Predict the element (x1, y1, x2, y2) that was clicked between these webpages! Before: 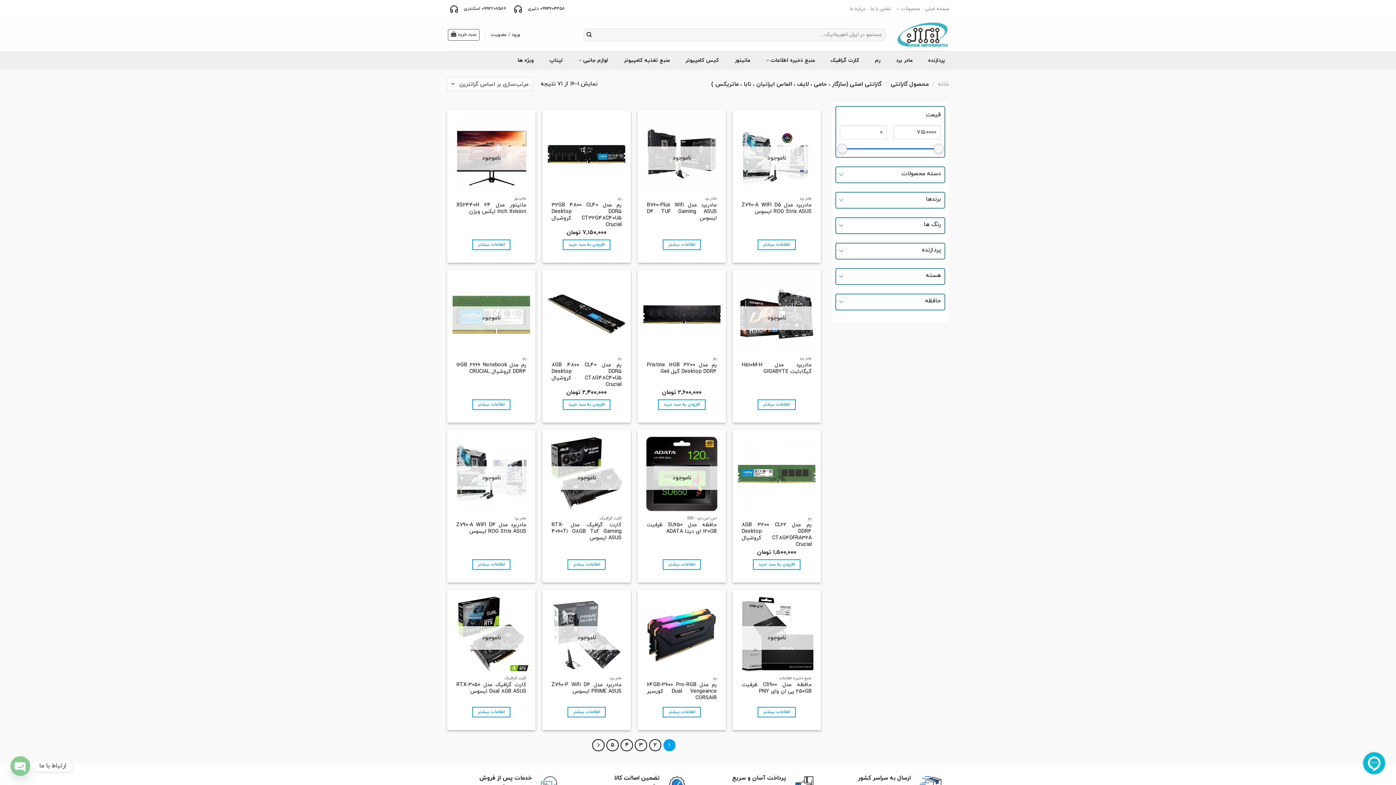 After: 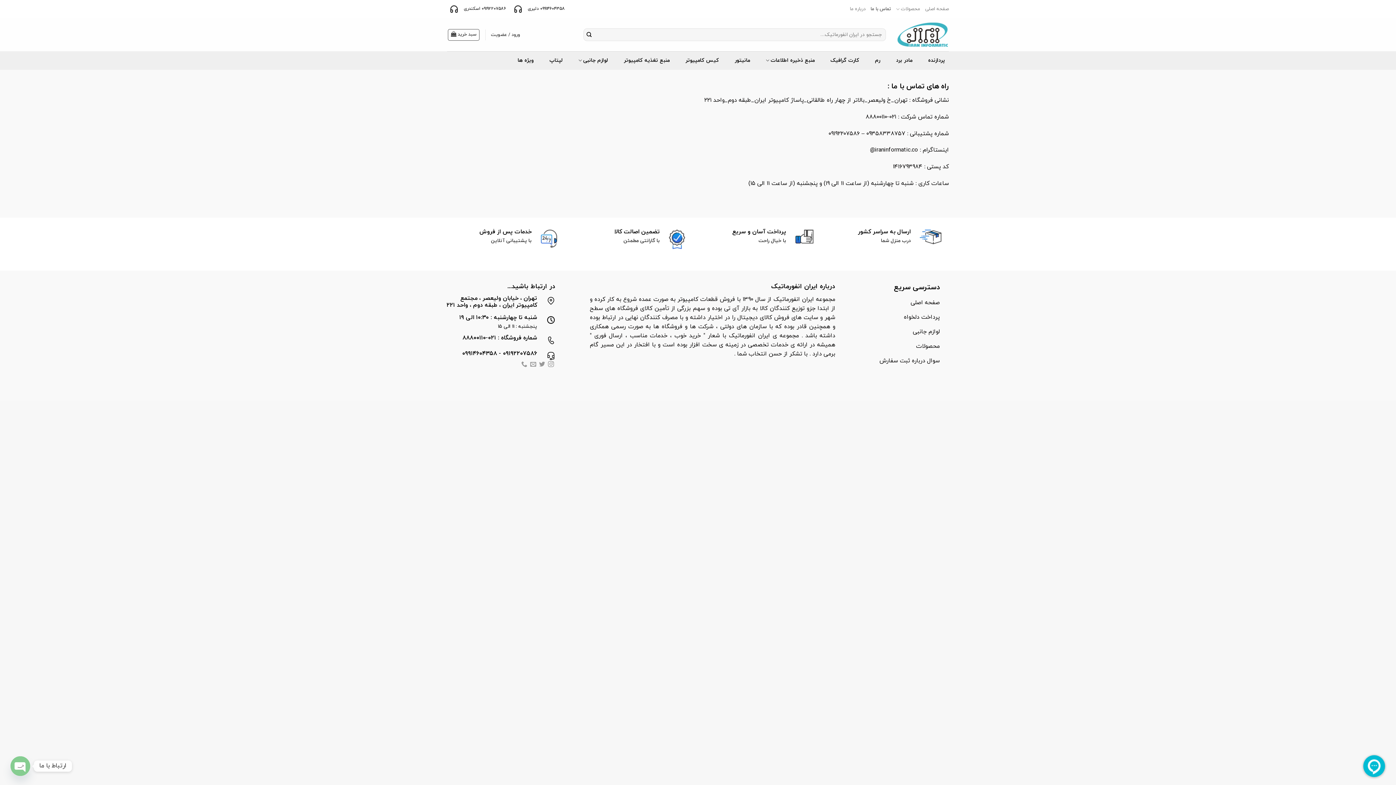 Action: label: تماس با ما bbox: (870, 3, 891, 14)